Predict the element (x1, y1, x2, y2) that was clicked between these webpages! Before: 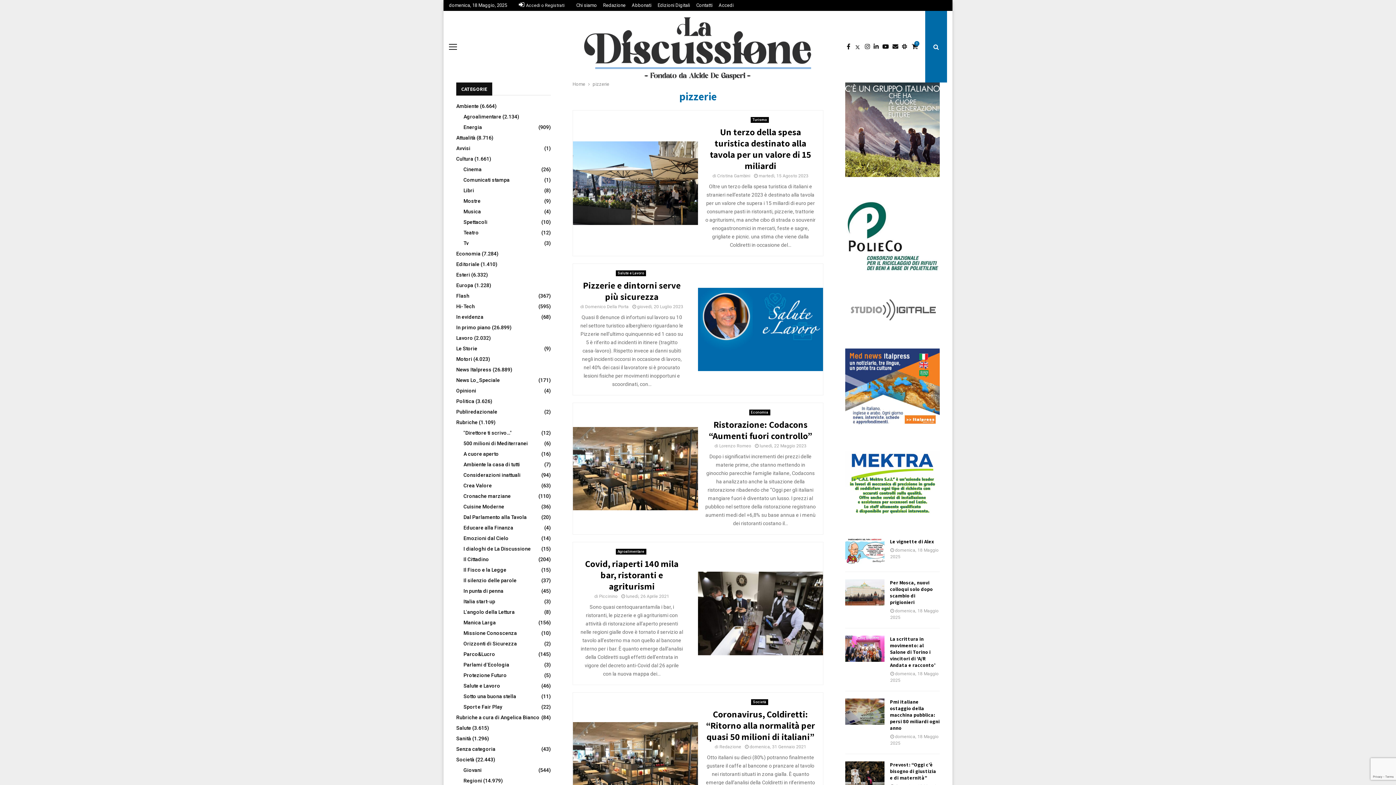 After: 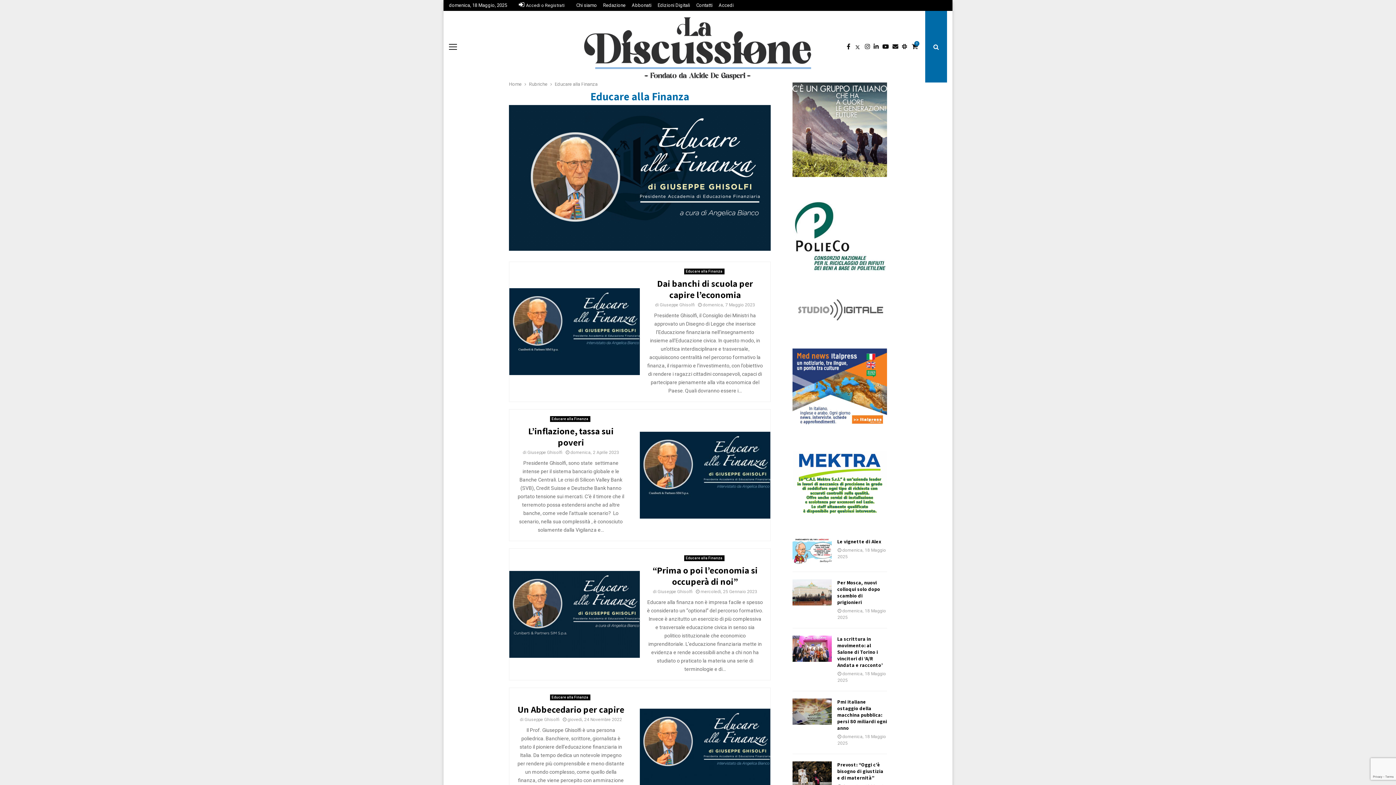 Action: label: Educare alla Finanza
(4) bbox: (463, 525, 513, 530)